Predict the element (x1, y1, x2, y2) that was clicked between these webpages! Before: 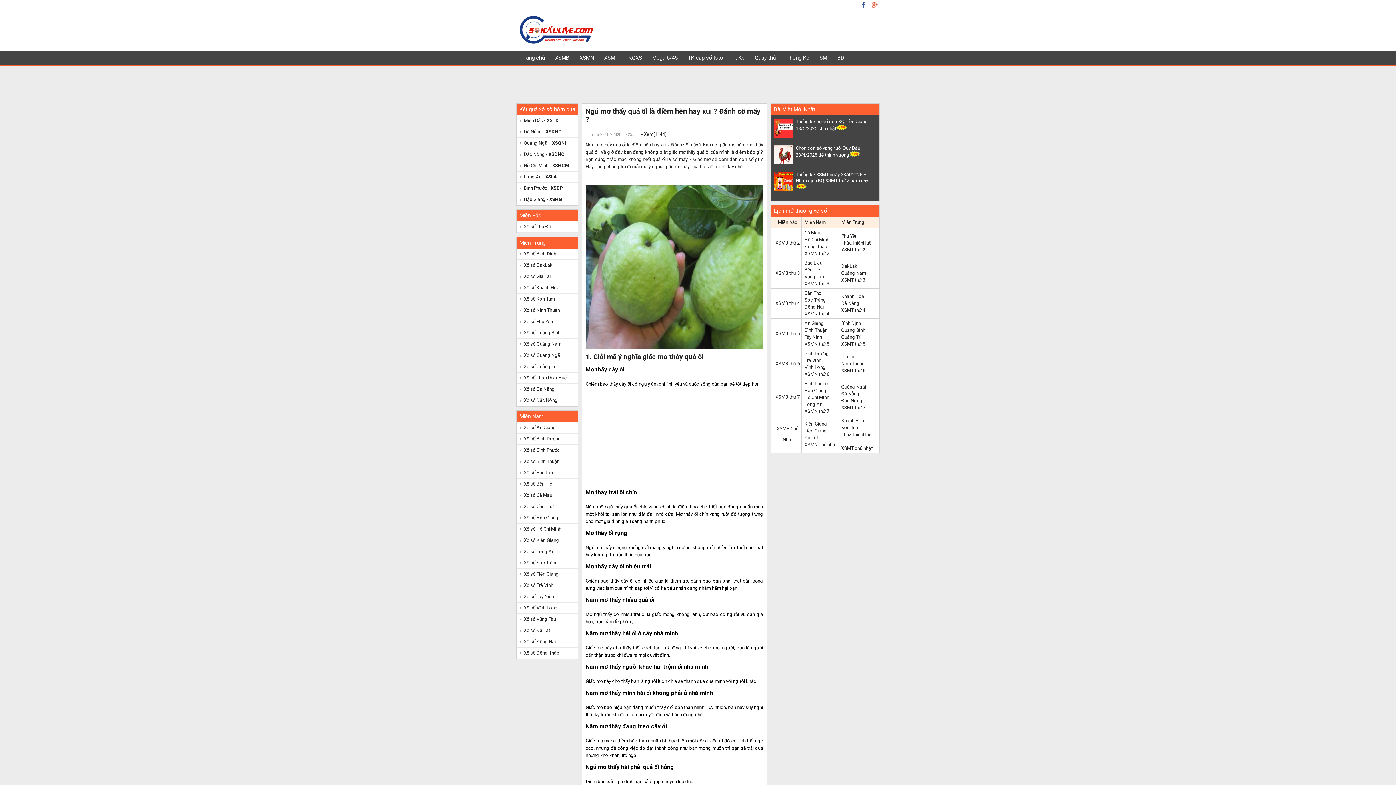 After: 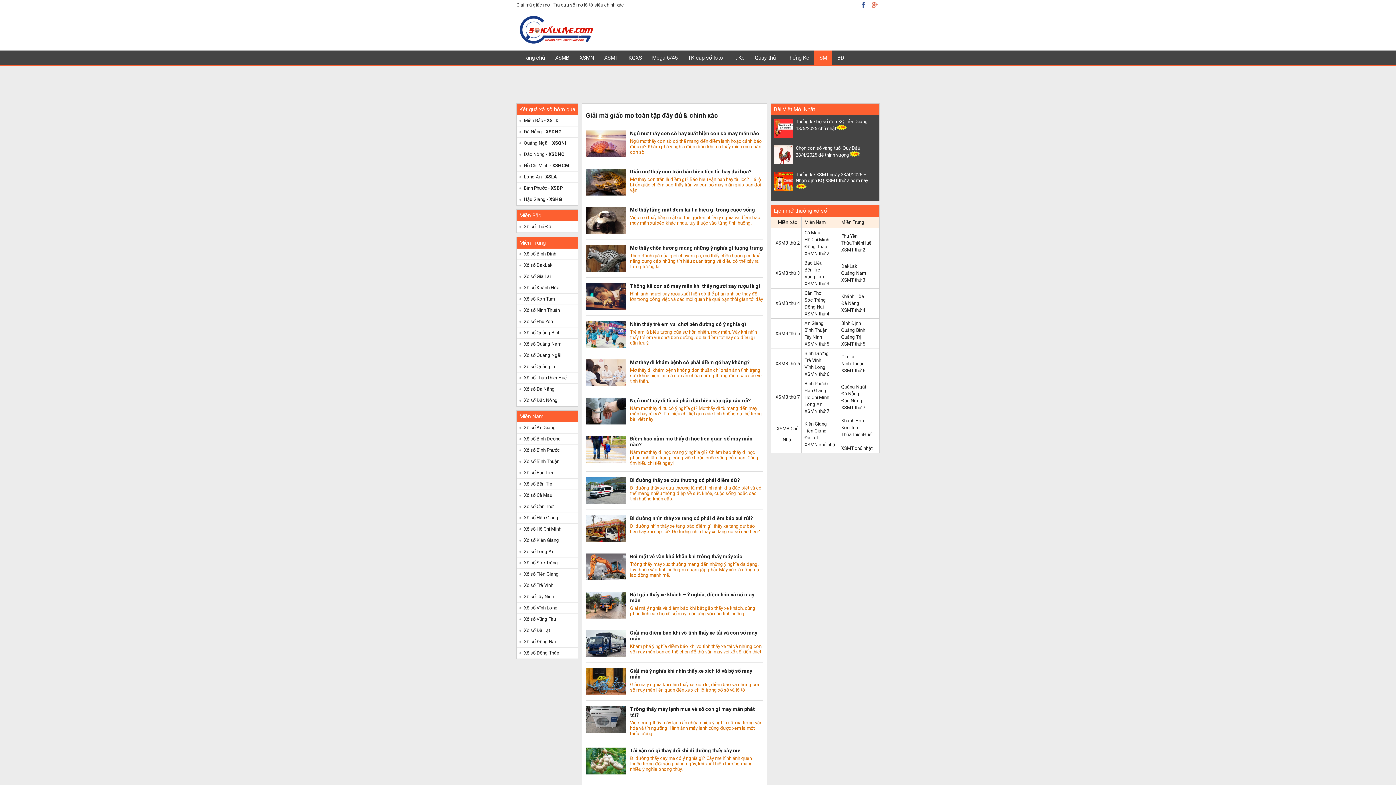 Action: bbox: (814, 50, 832, 65) label: SM